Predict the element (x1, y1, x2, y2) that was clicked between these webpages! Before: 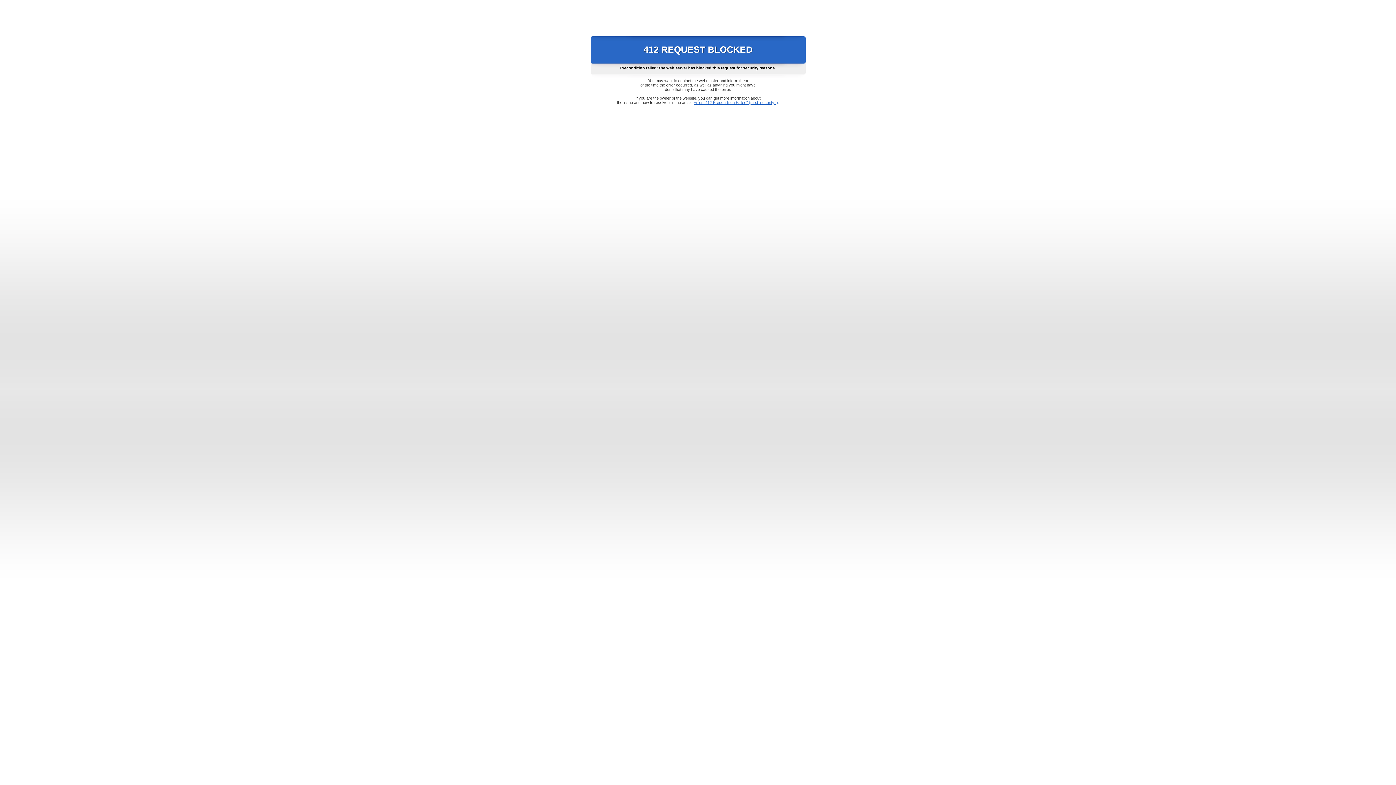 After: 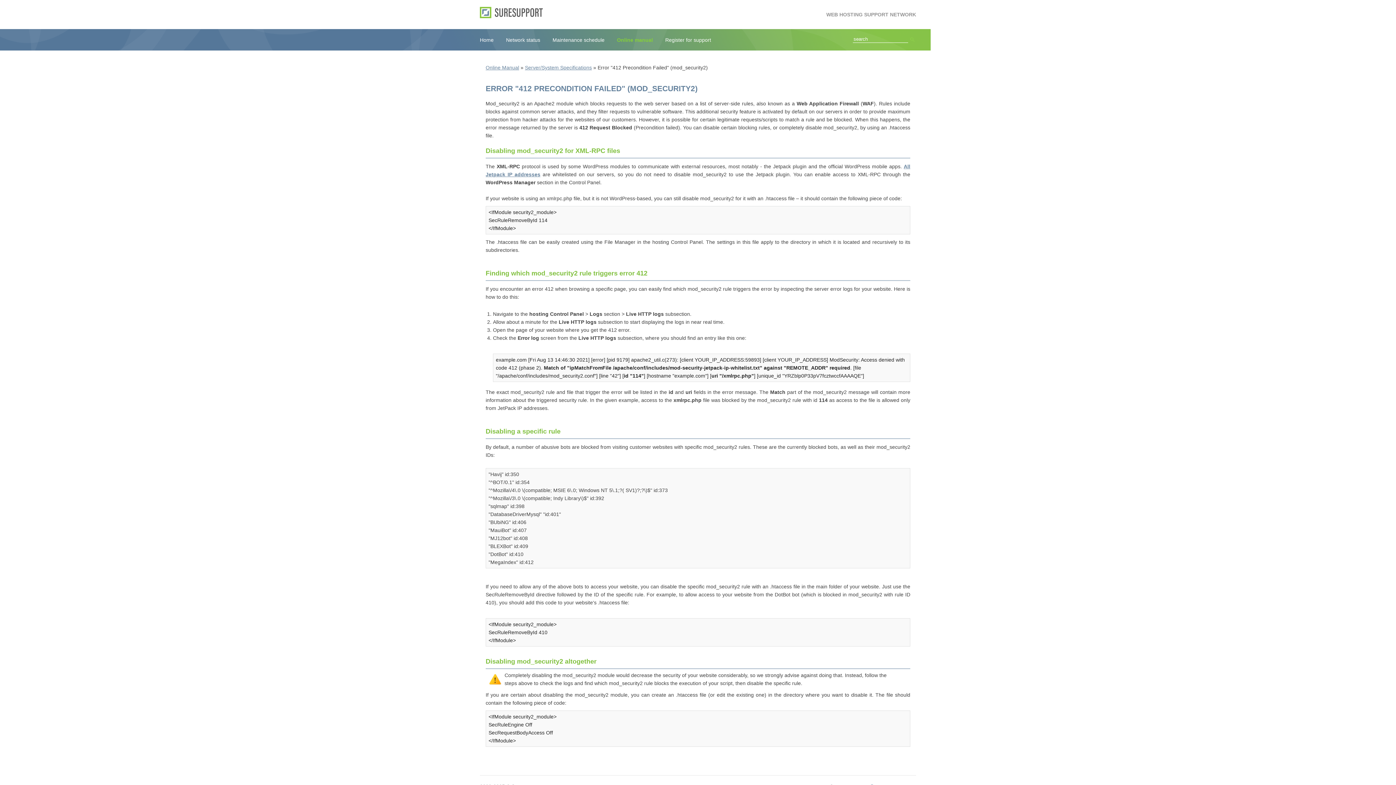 Action: label: Error "412 Precondition Failed" (mod_security2) bbox: (693, 100, 778, 104)